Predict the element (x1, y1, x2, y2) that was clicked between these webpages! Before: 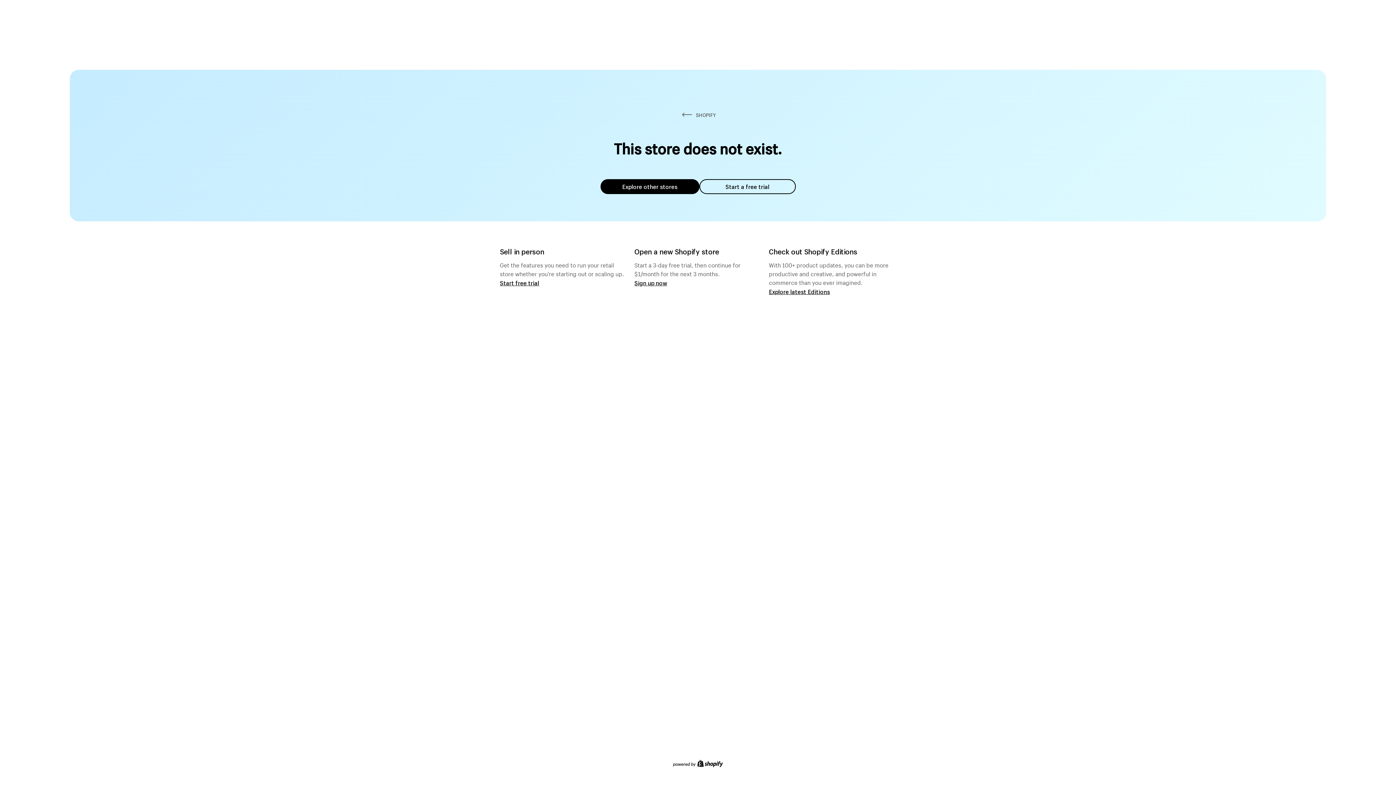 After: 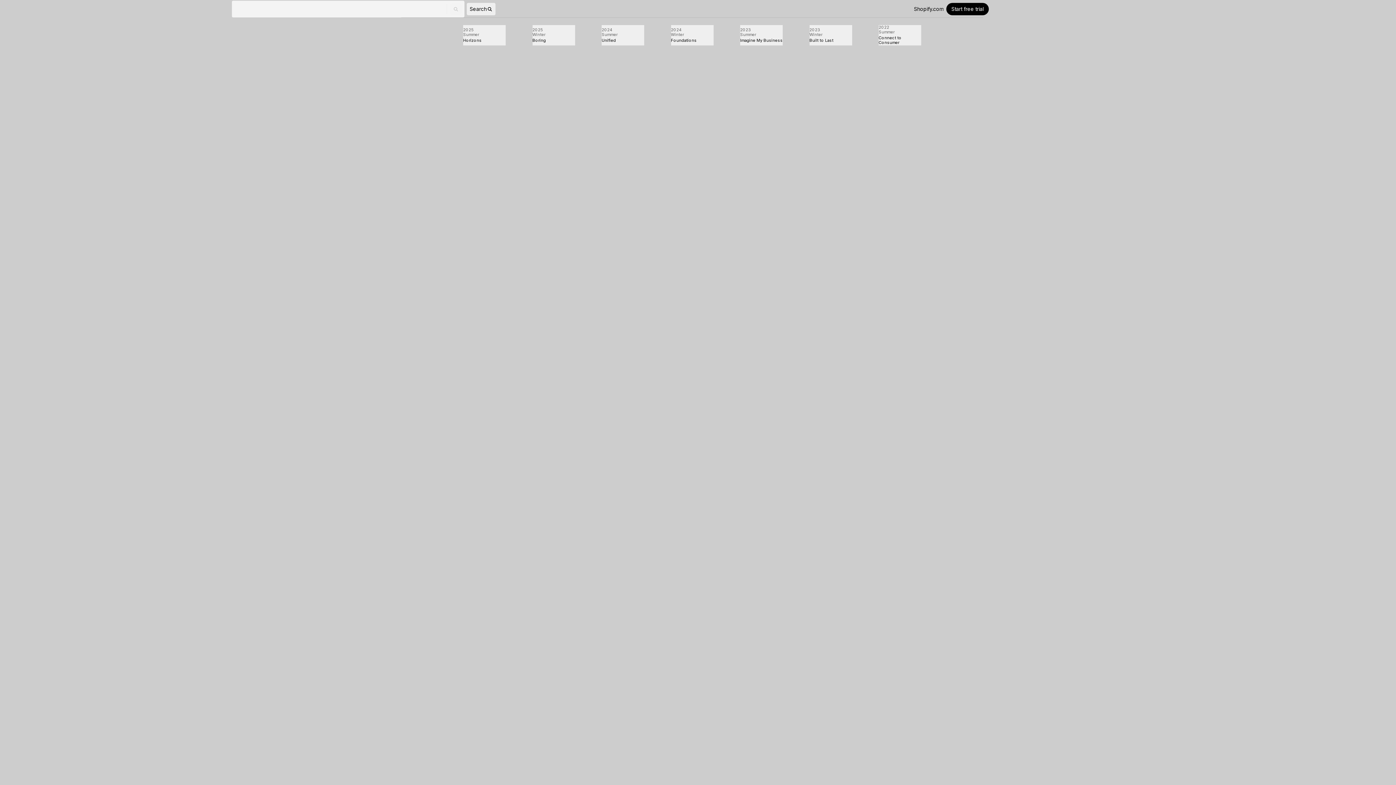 Action: bbox: (769, 287, 830, 295) label: Explore latest Editions